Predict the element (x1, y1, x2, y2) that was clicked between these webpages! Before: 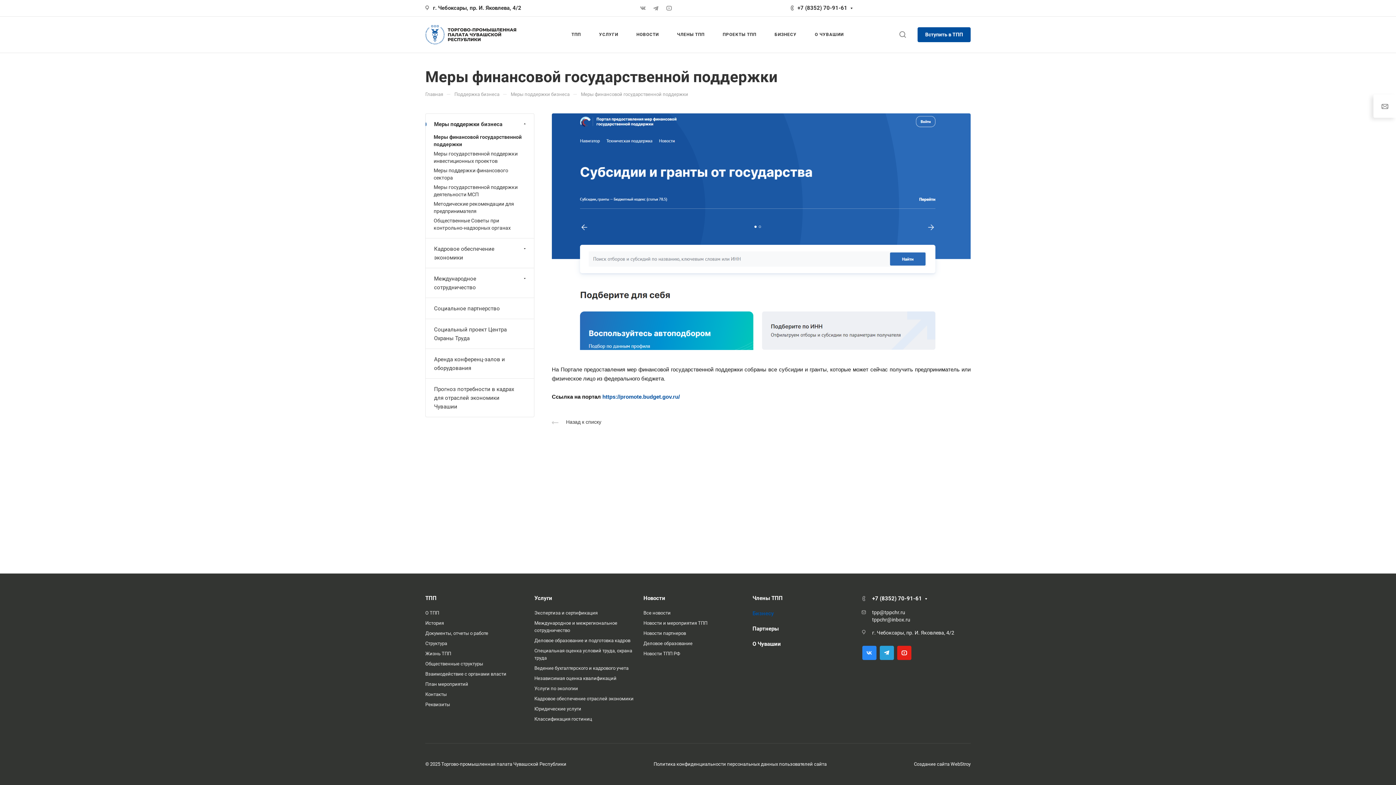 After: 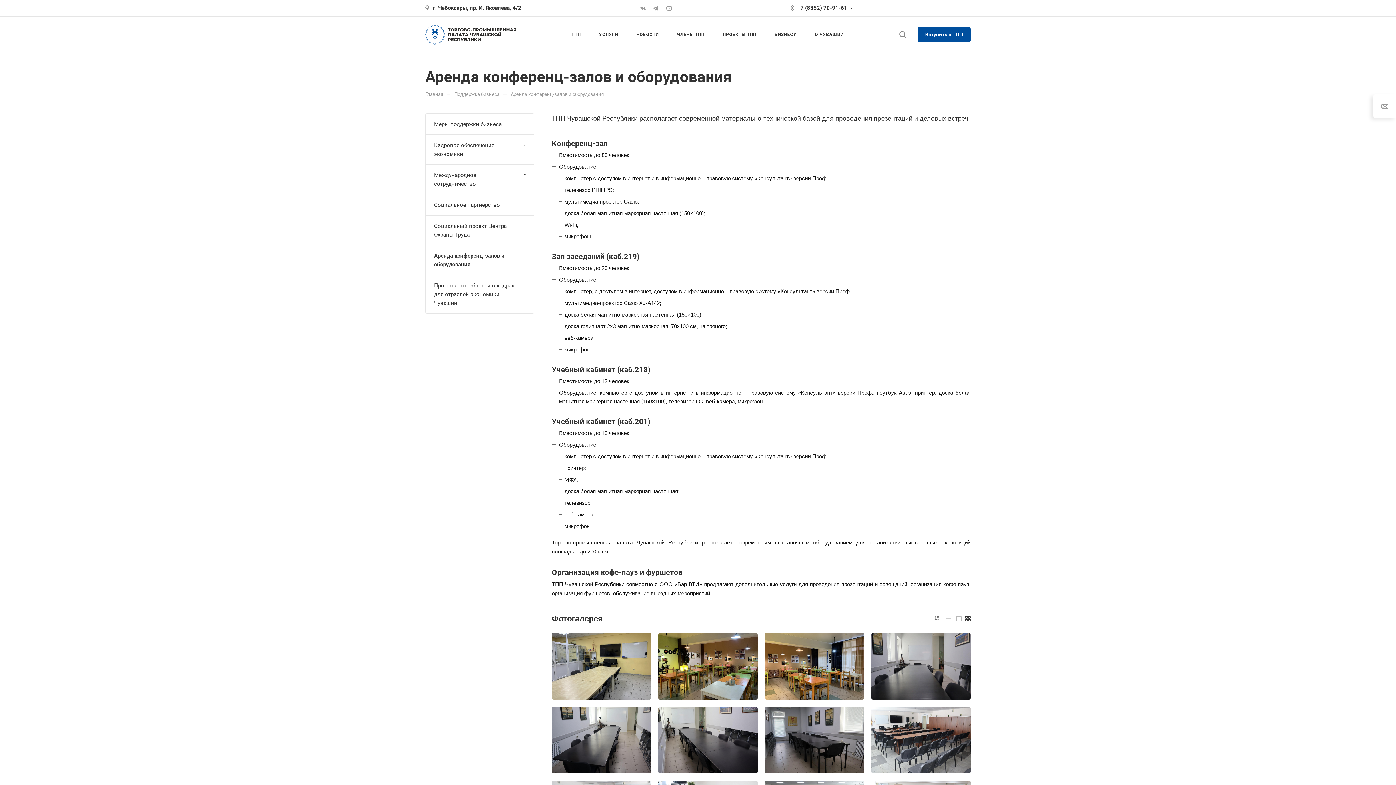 Action: label: Аренда конференц-залов и оборудования bbox: (425, 349, 534, 378)